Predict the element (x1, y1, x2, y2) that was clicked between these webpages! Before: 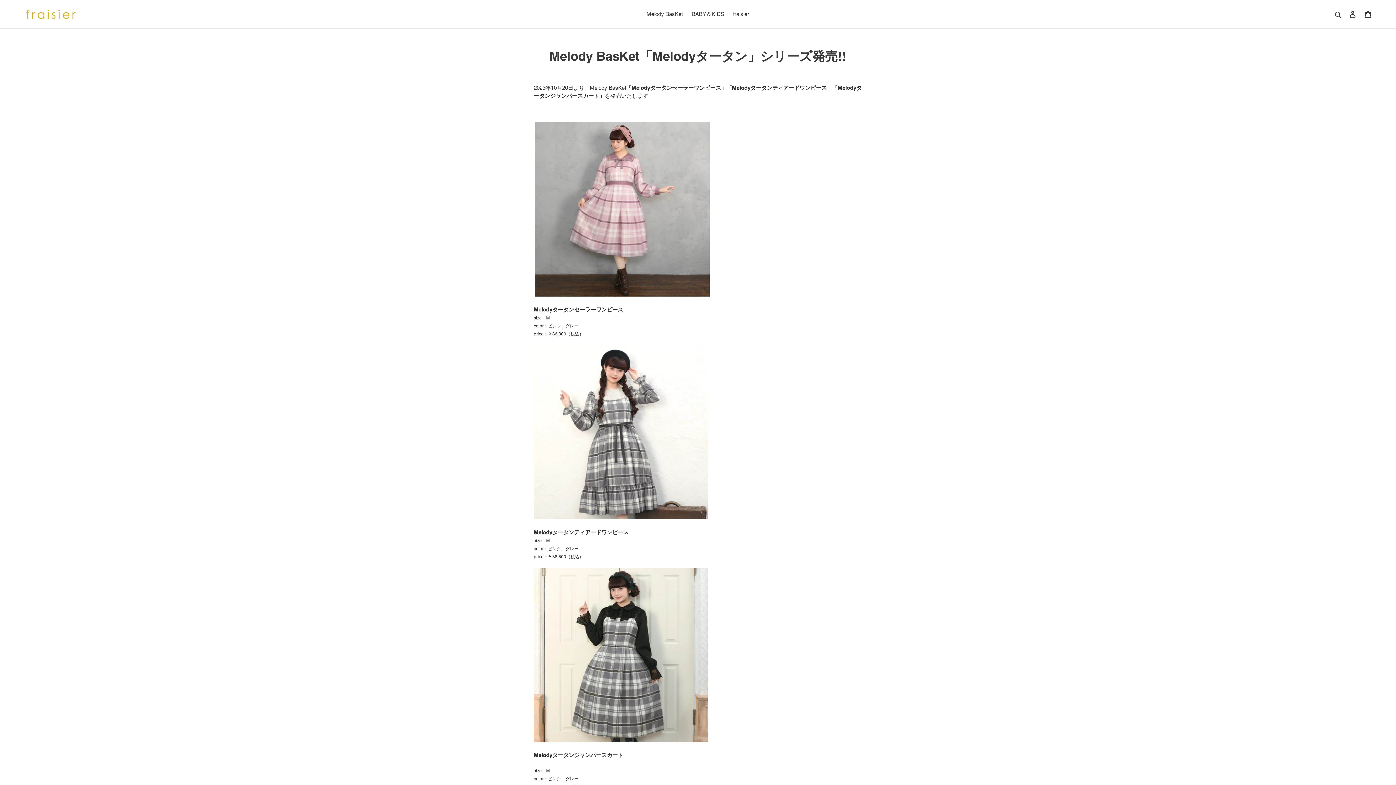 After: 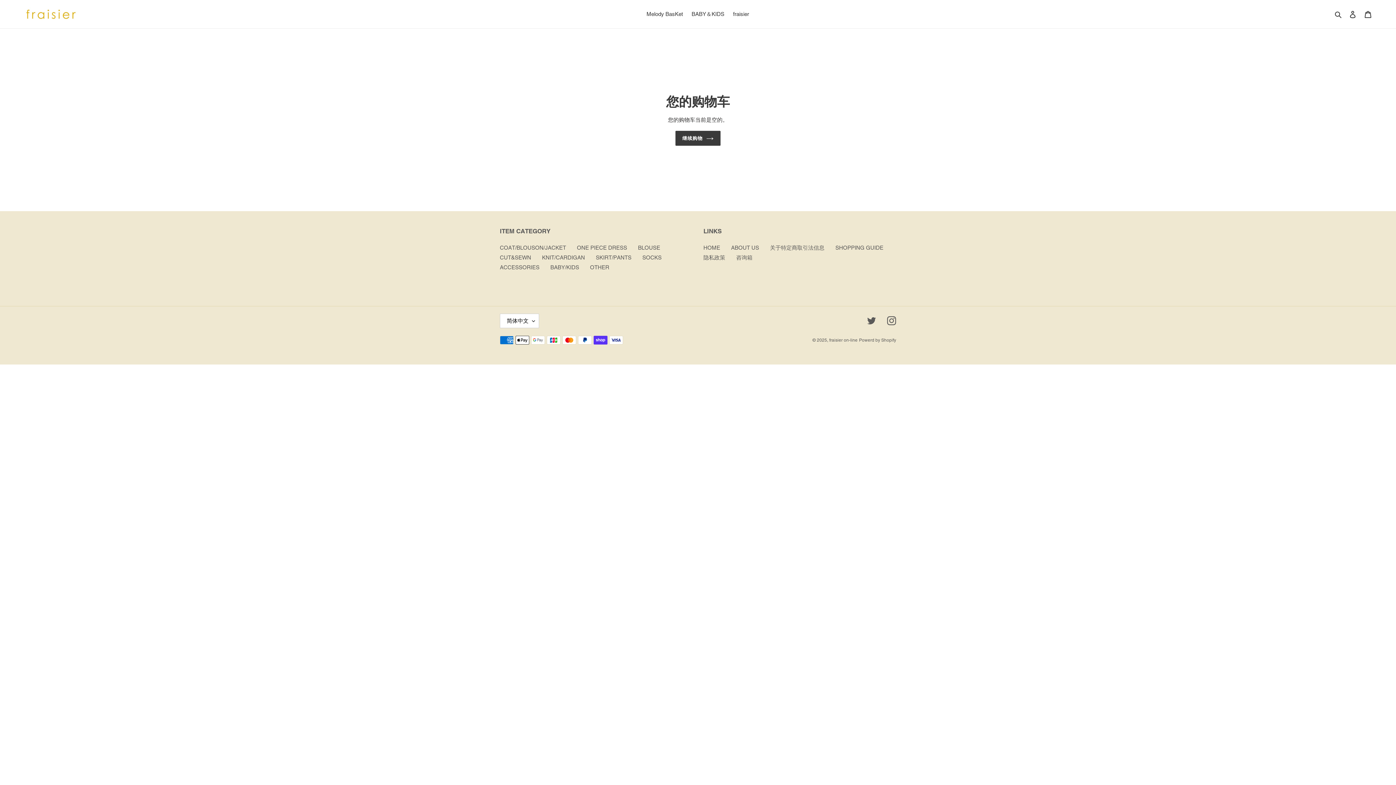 Action: bbox: (1360, 6, 1376, 21) label: 购物车